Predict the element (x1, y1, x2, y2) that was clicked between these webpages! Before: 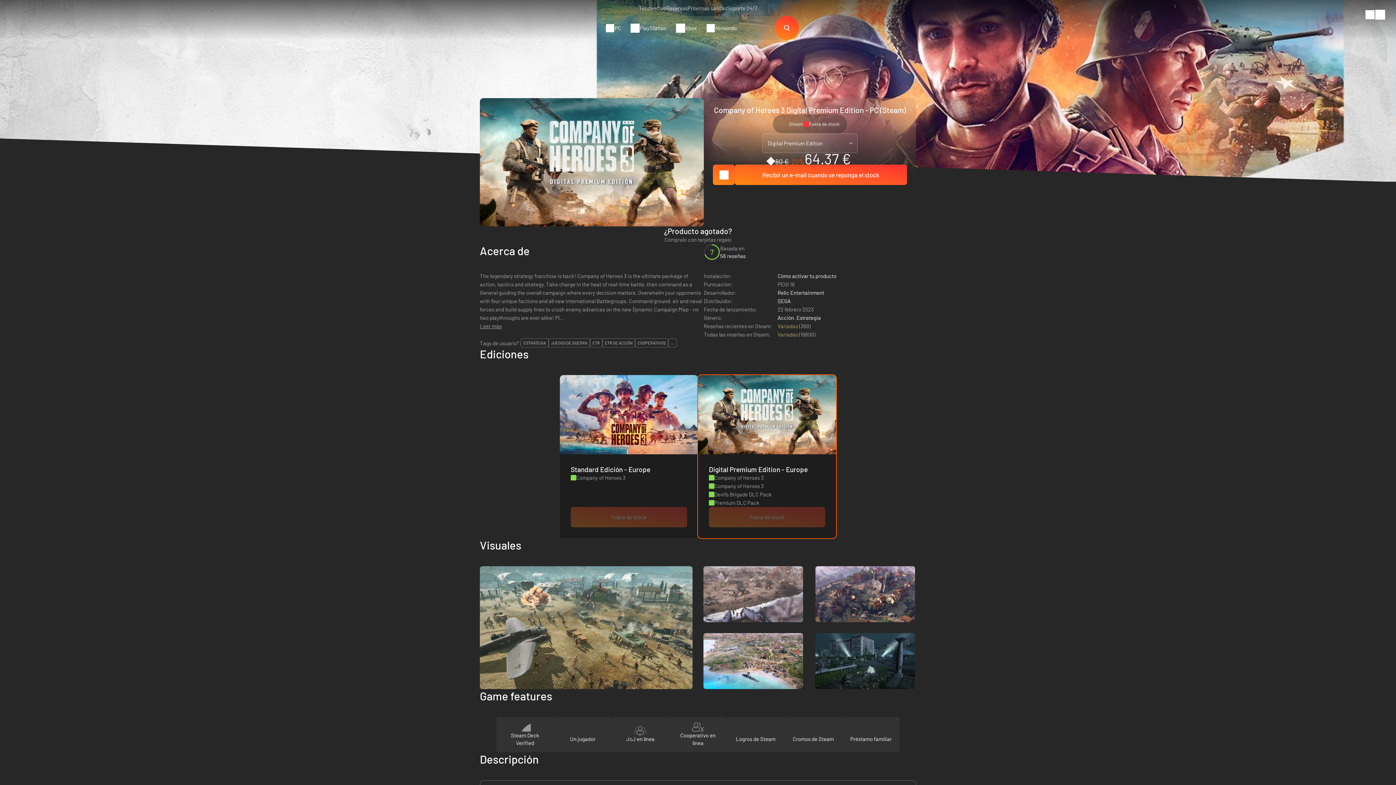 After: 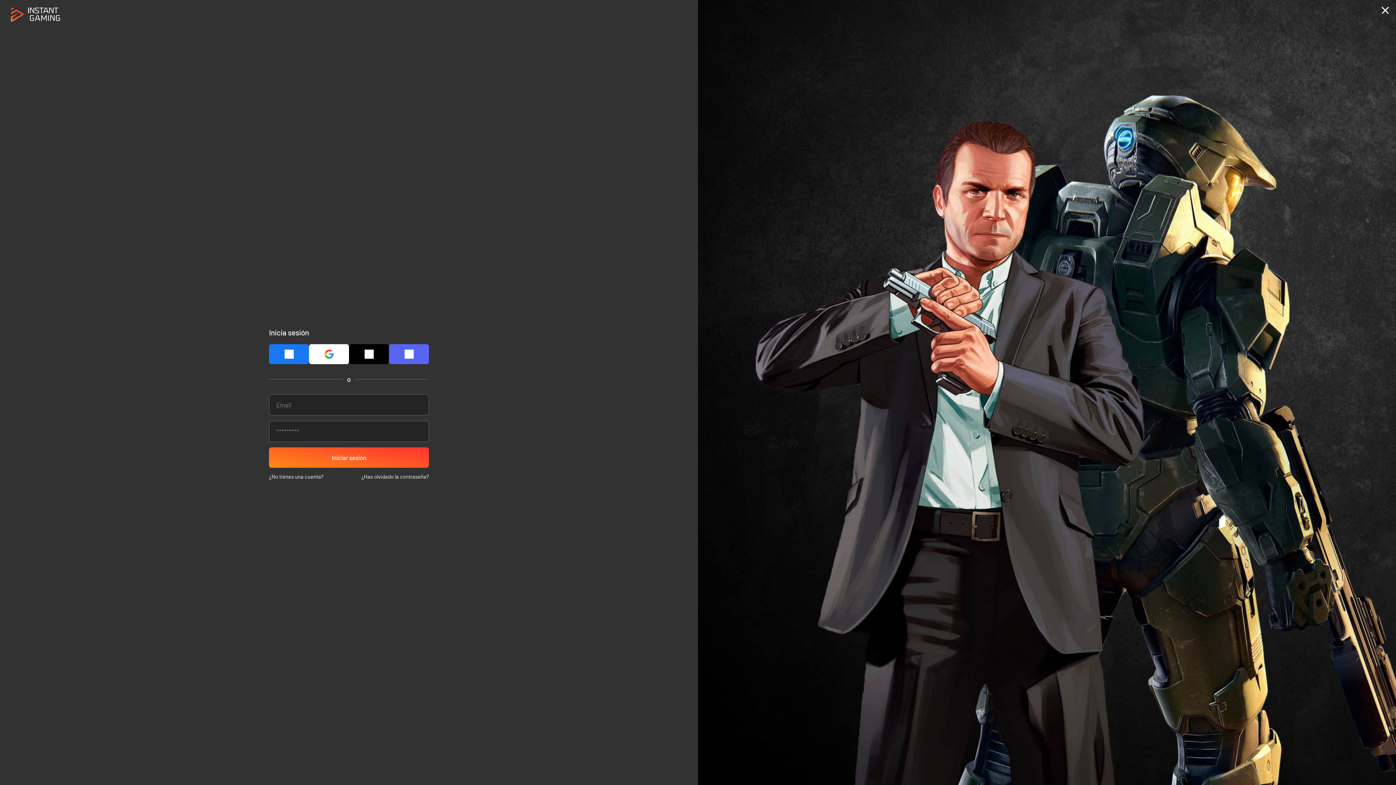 Action: label: Recibir un e-mail cuando se reponga el stock bbox: (734, 164, 907, 185)